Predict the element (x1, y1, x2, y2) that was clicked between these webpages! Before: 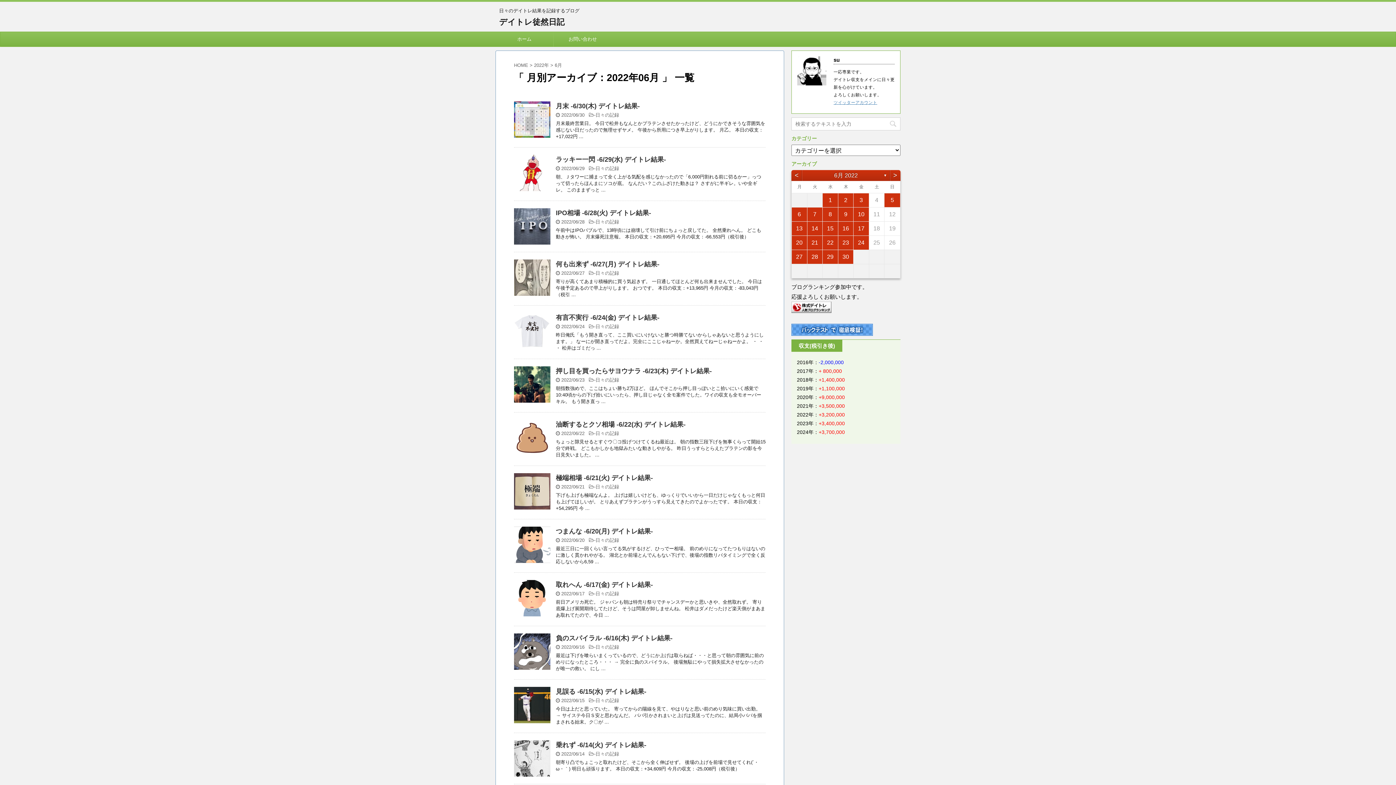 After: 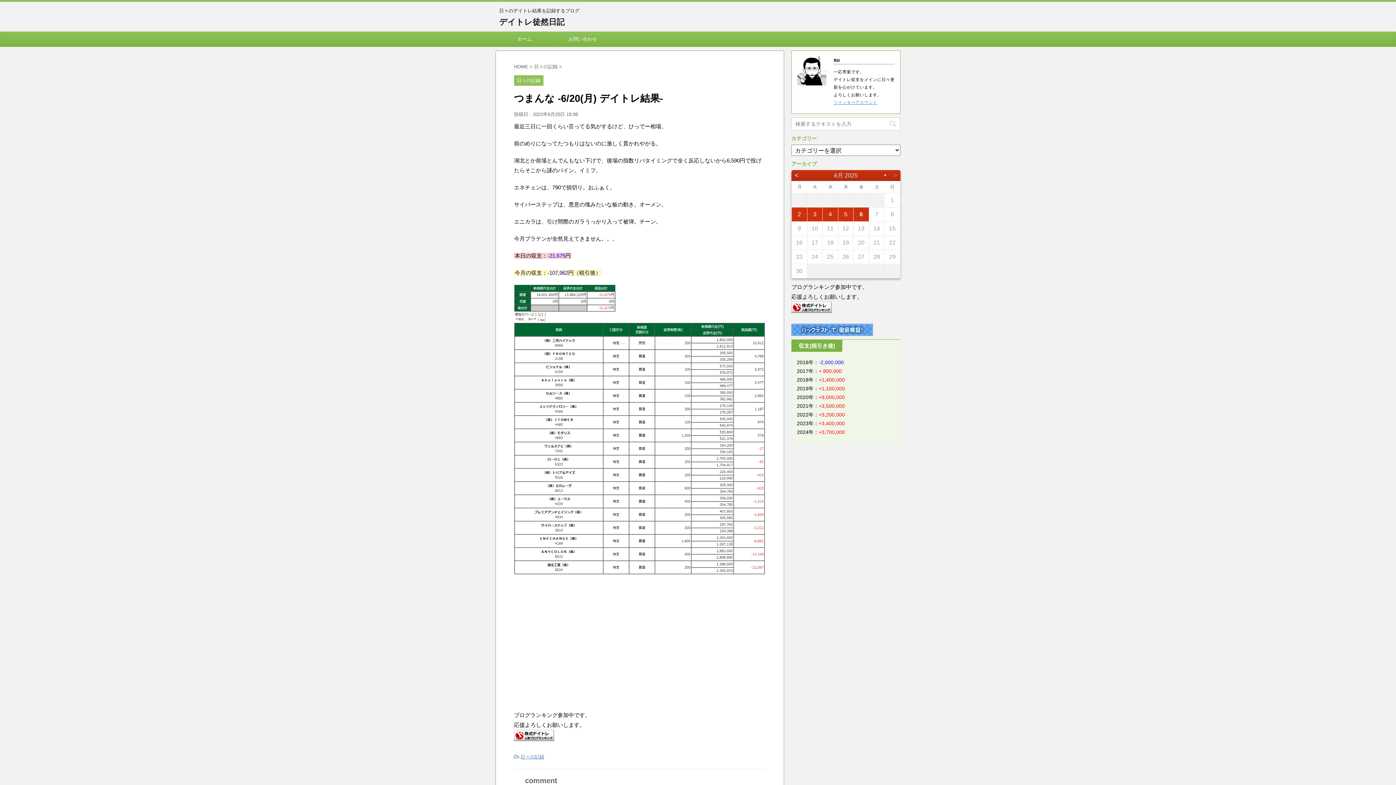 Action: label: つまんな -6/20(月) デイトレ結果- bbox: (556, 528, 653, 535)